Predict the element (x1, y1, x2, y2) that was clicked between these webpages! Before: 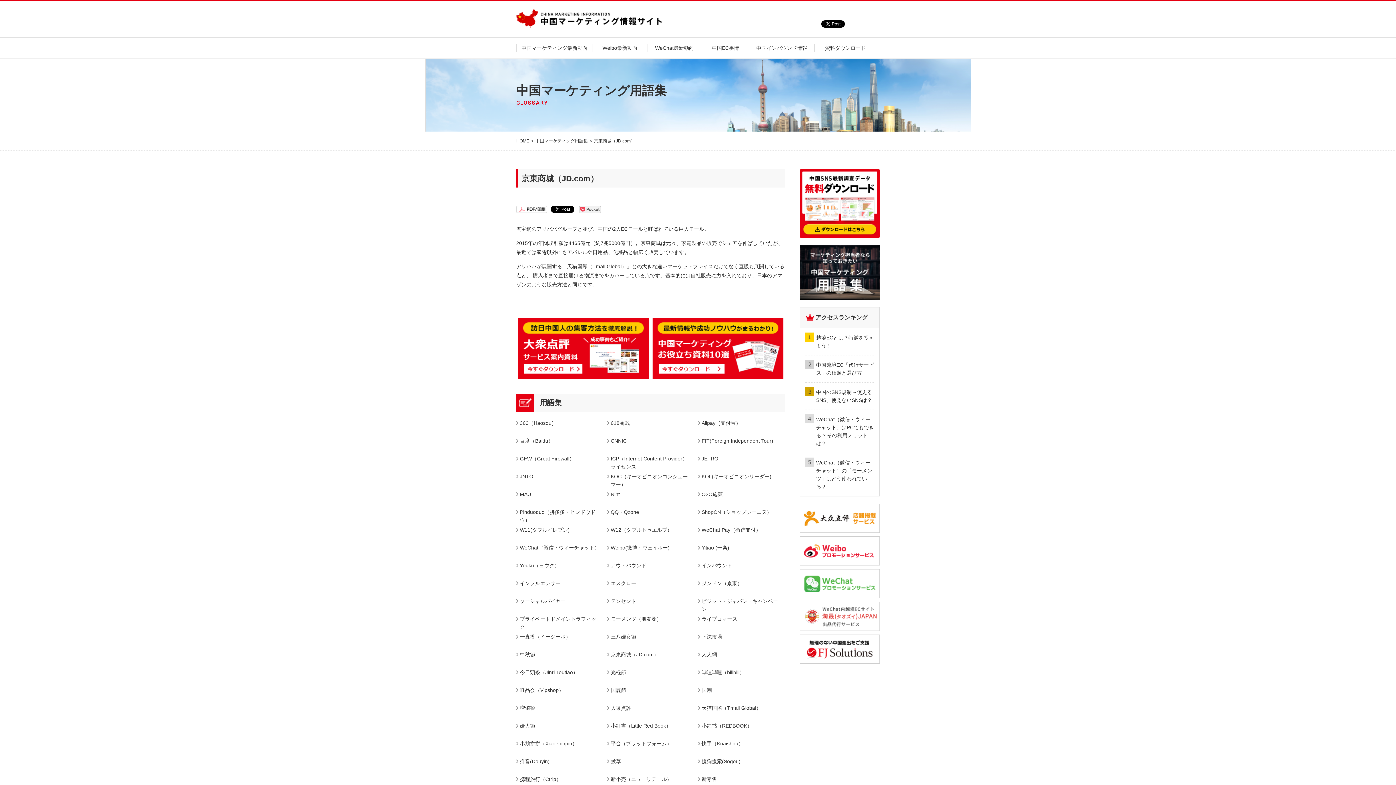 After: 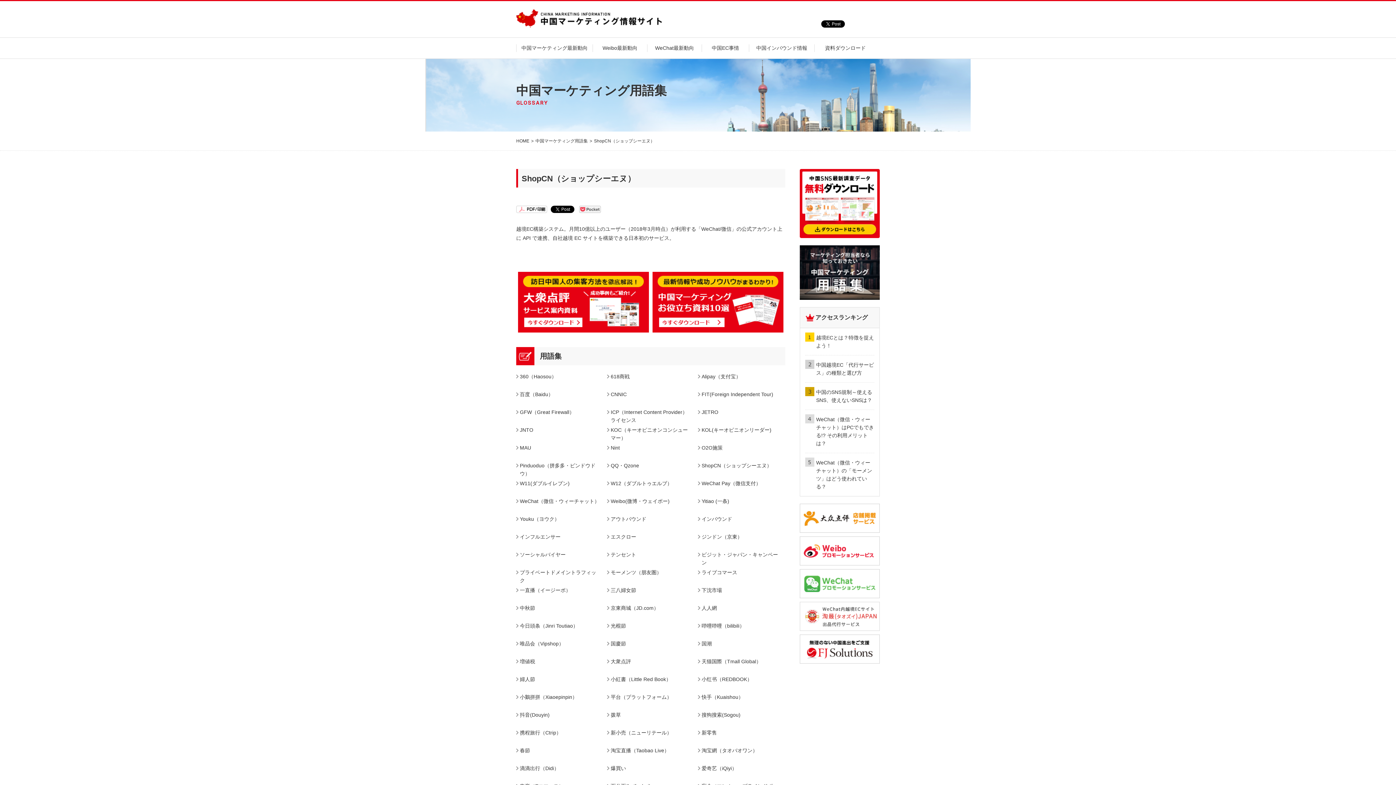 Action: label: ShopCN（ショップシーエヌ） bbox: (701, 508, 772, 524)